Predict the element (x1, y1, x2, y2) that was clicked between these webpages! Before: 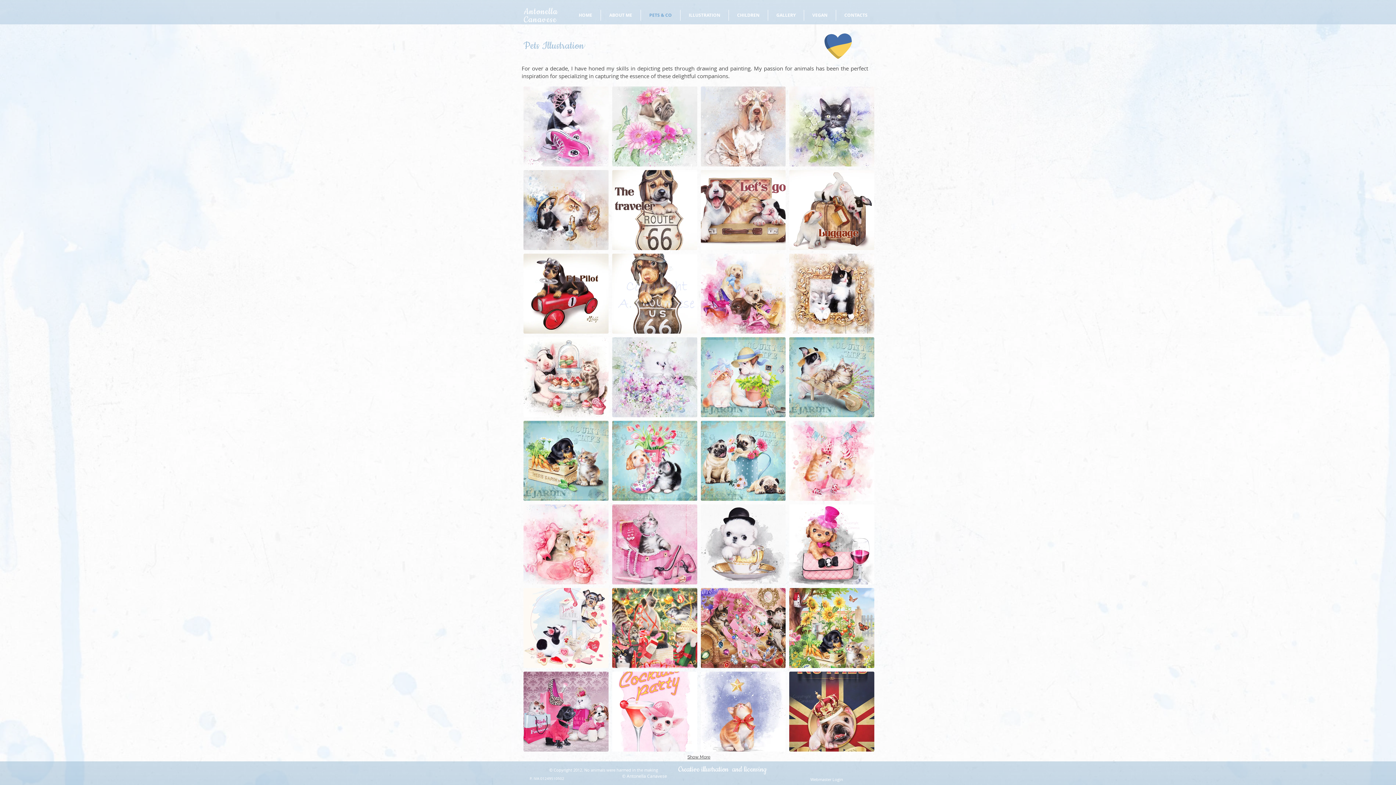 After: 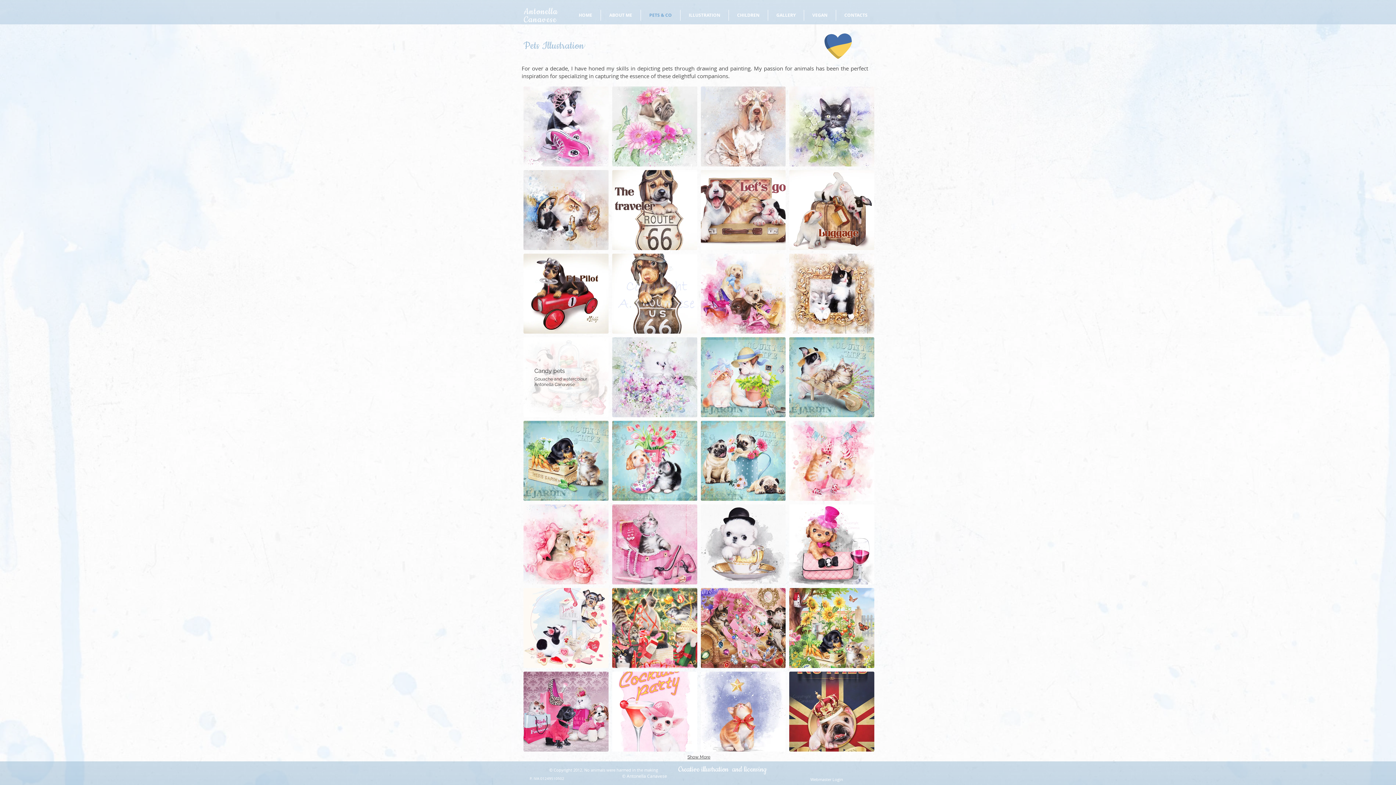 Action: label: Candy pets bbox: (523, 337, 608, 417)